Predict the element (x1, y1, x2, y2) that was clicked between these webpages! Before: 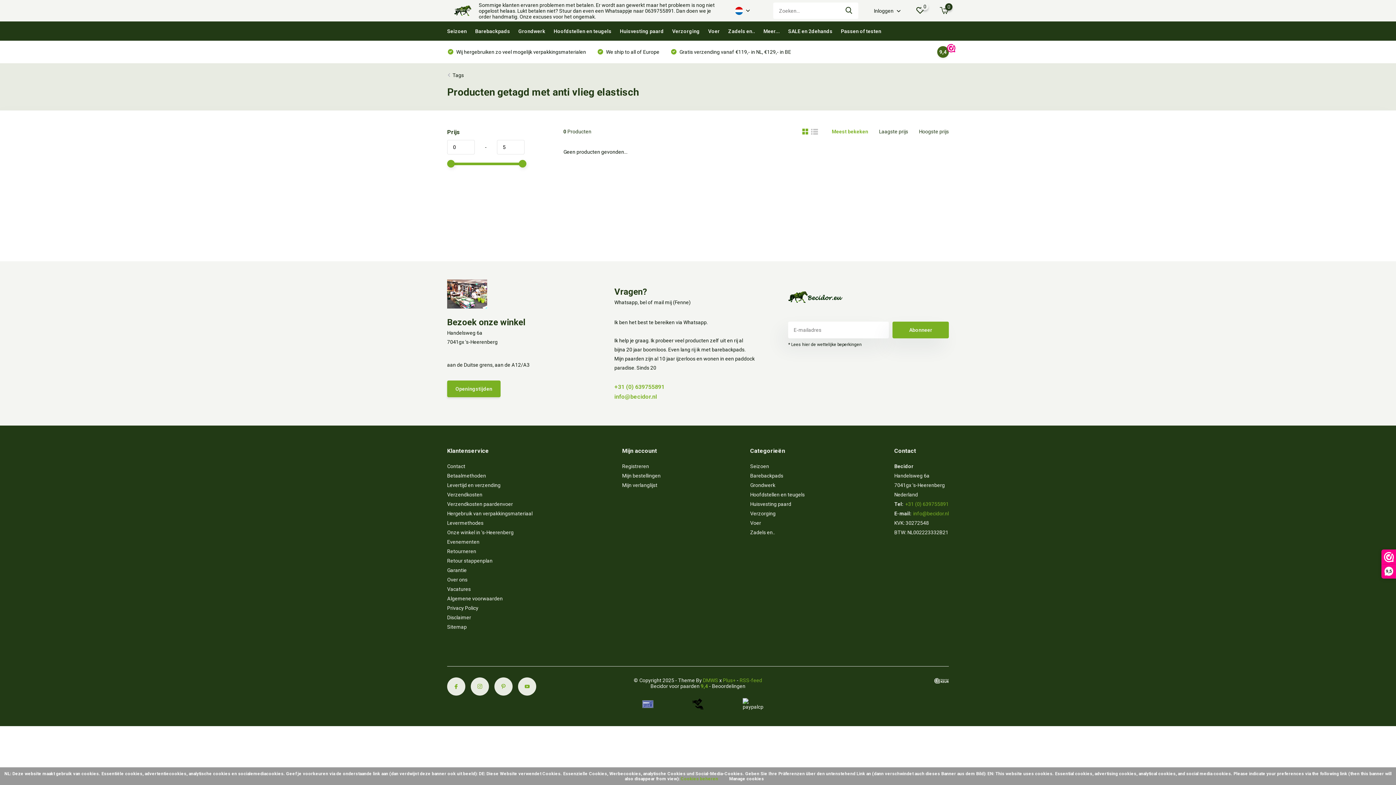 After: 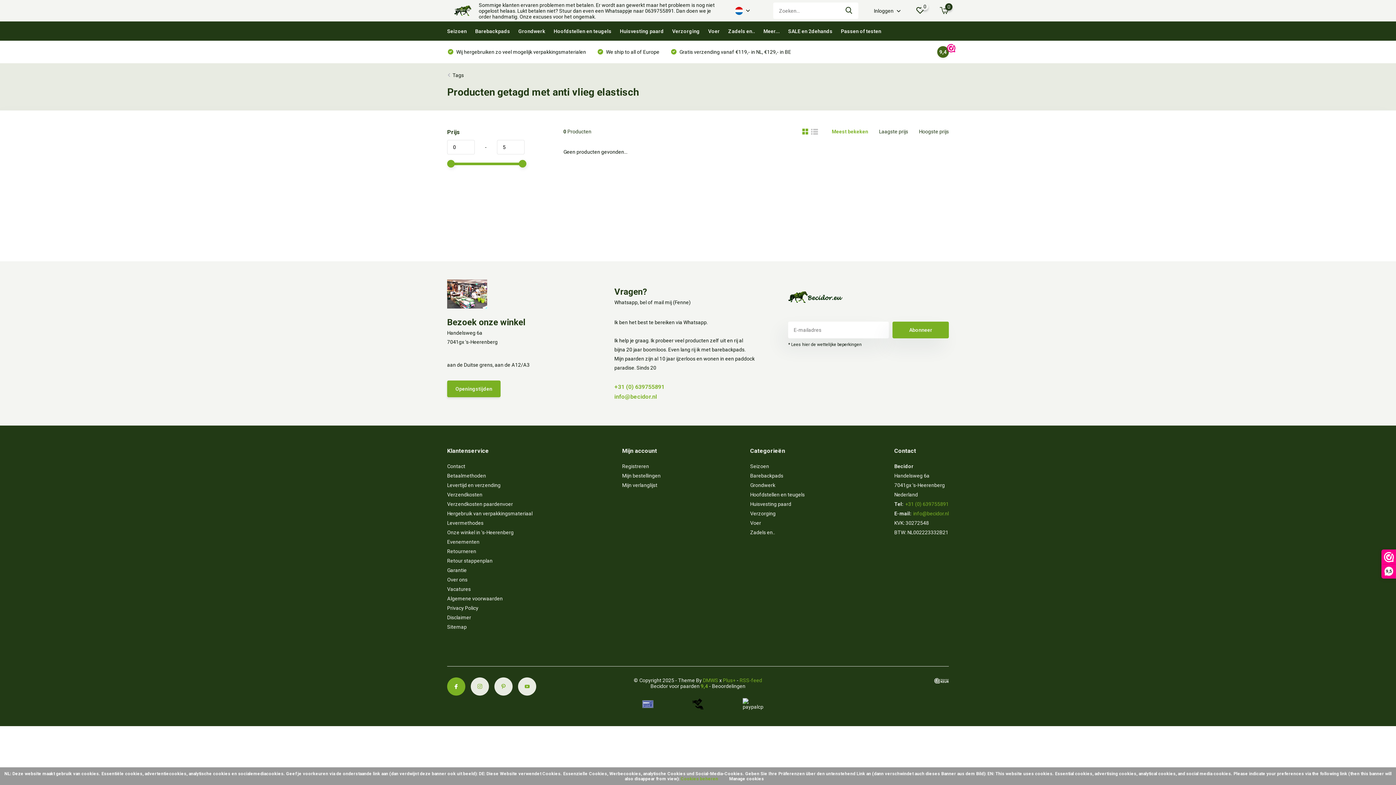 Action: bbox: (447, 677, 465, 696)